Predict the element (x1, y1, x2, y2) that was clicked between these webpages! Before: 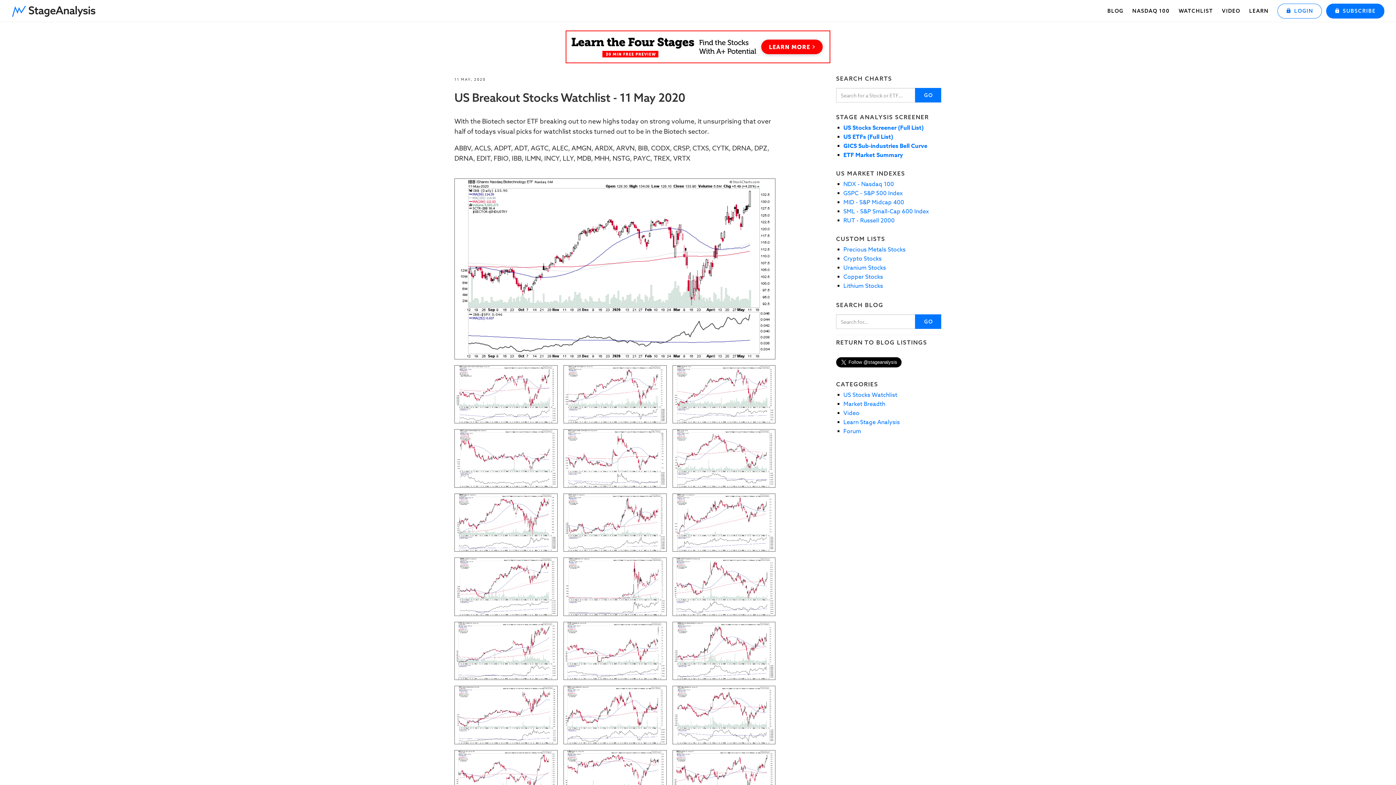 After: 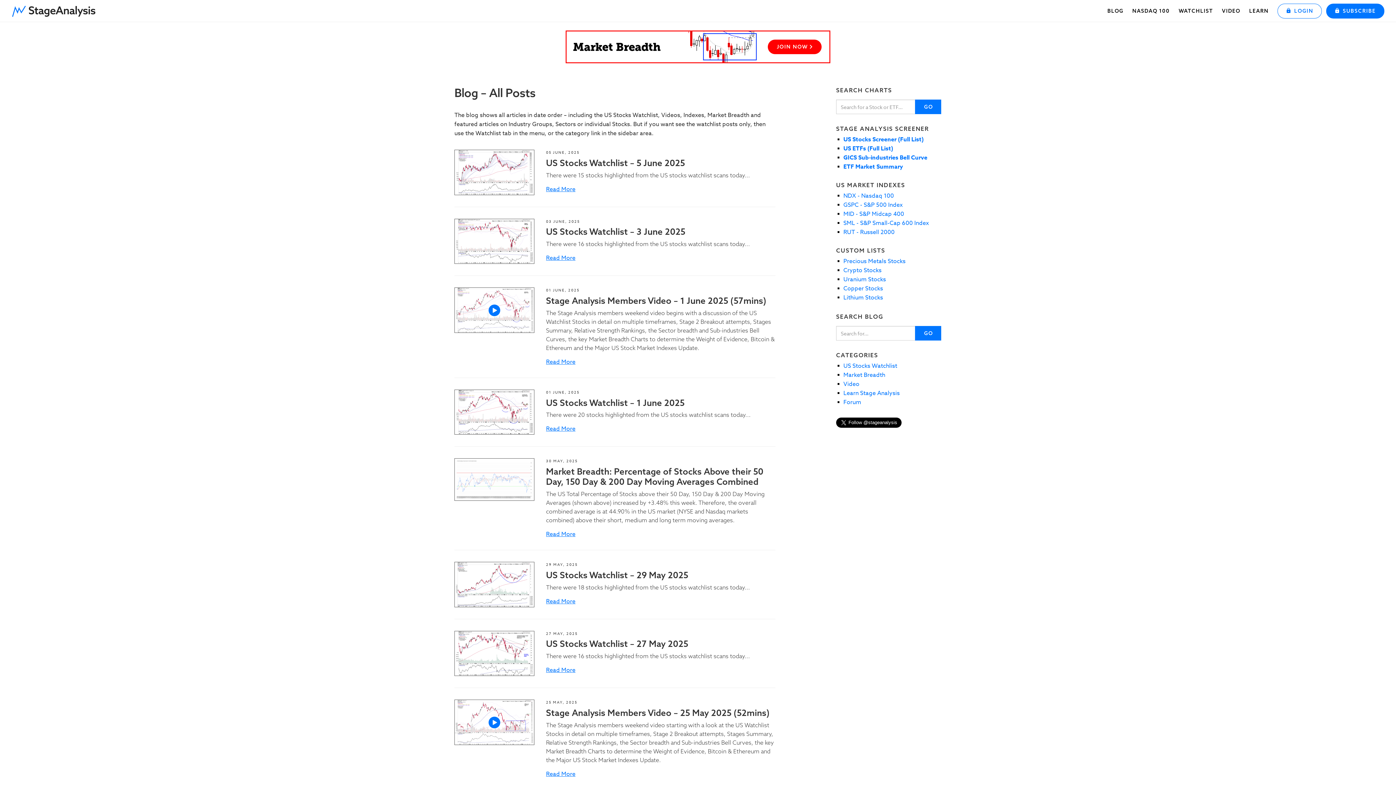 Action: label: RETURN TO BLOG LISTINGS bbox: (836, 338, 927, 346)